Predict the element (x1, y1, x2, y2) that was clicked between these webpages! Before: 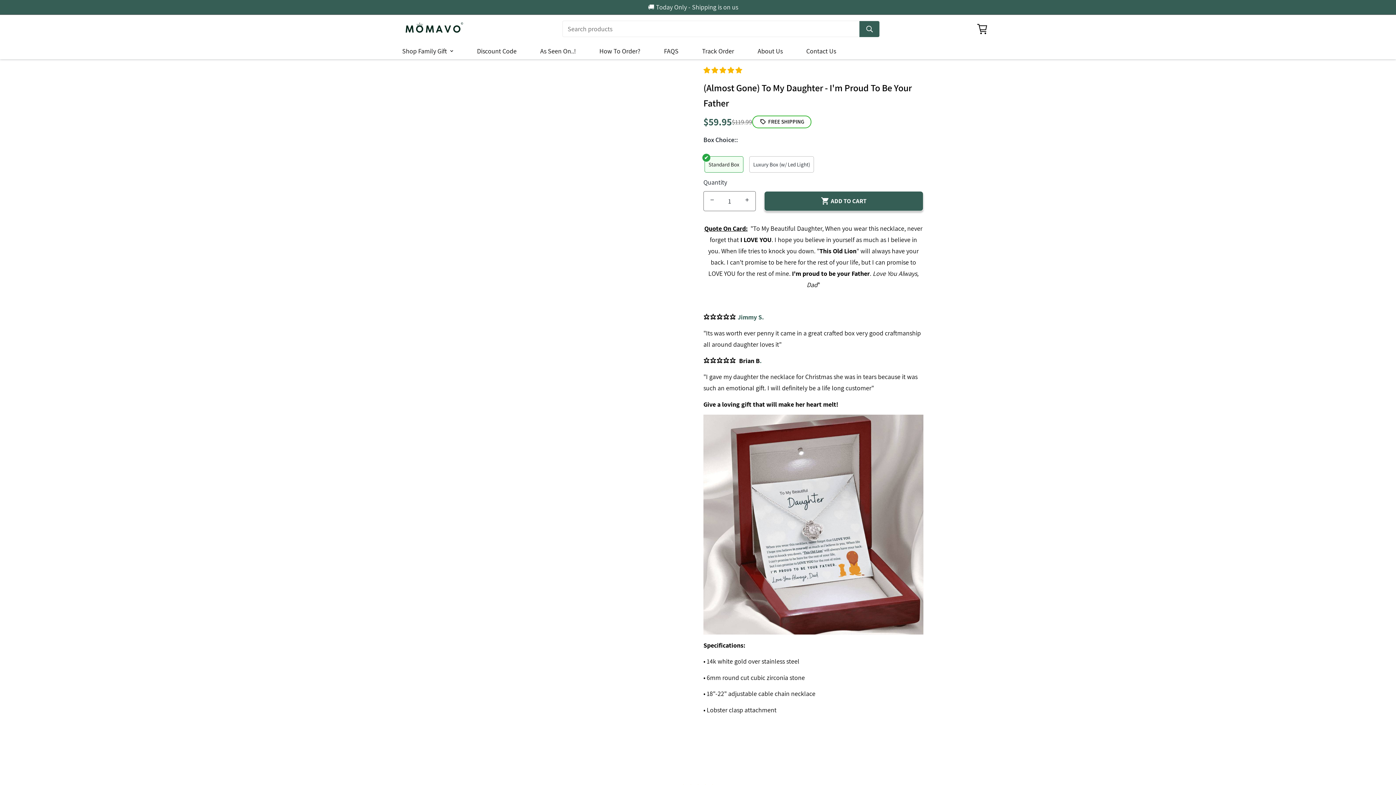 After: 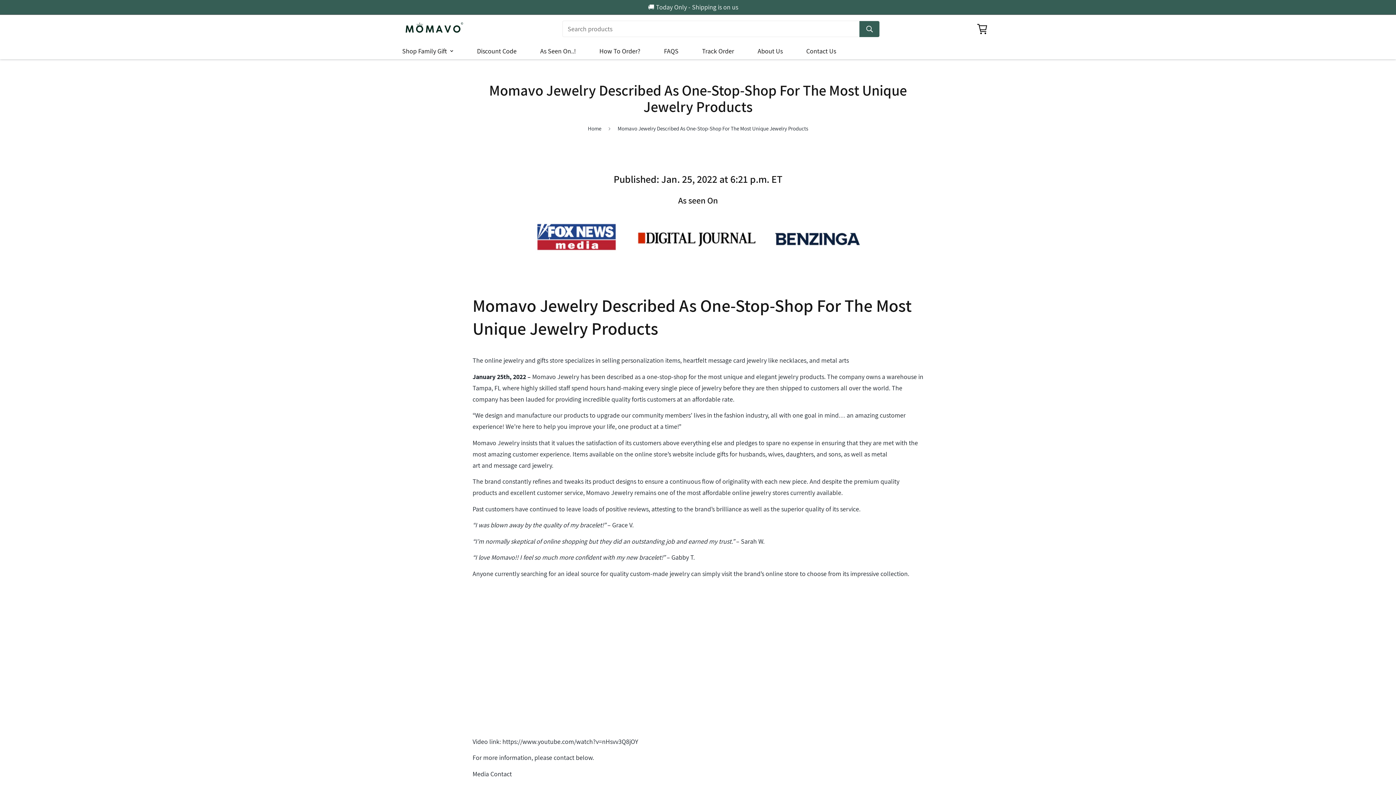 Action: bbox: (528, 42, 587, 59) label: As Seen On..!